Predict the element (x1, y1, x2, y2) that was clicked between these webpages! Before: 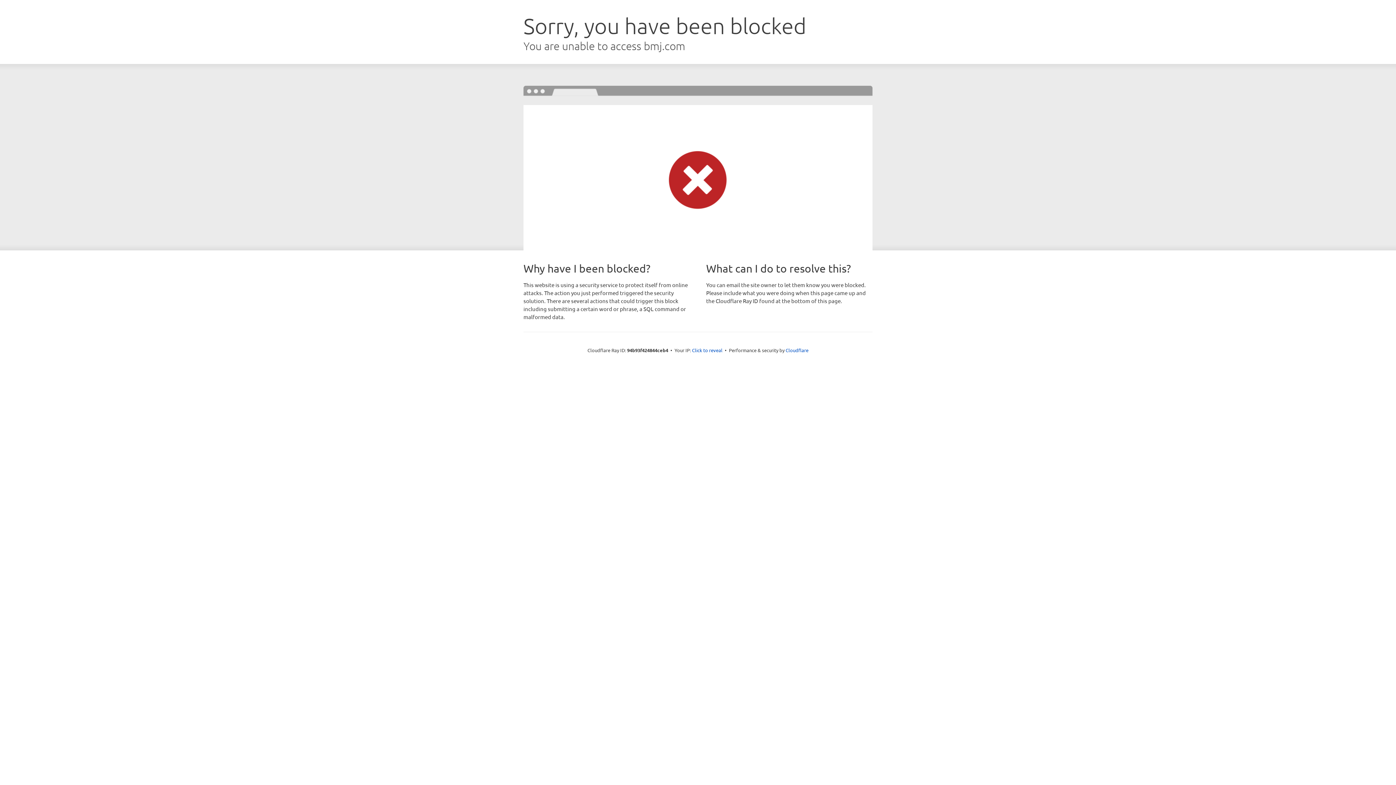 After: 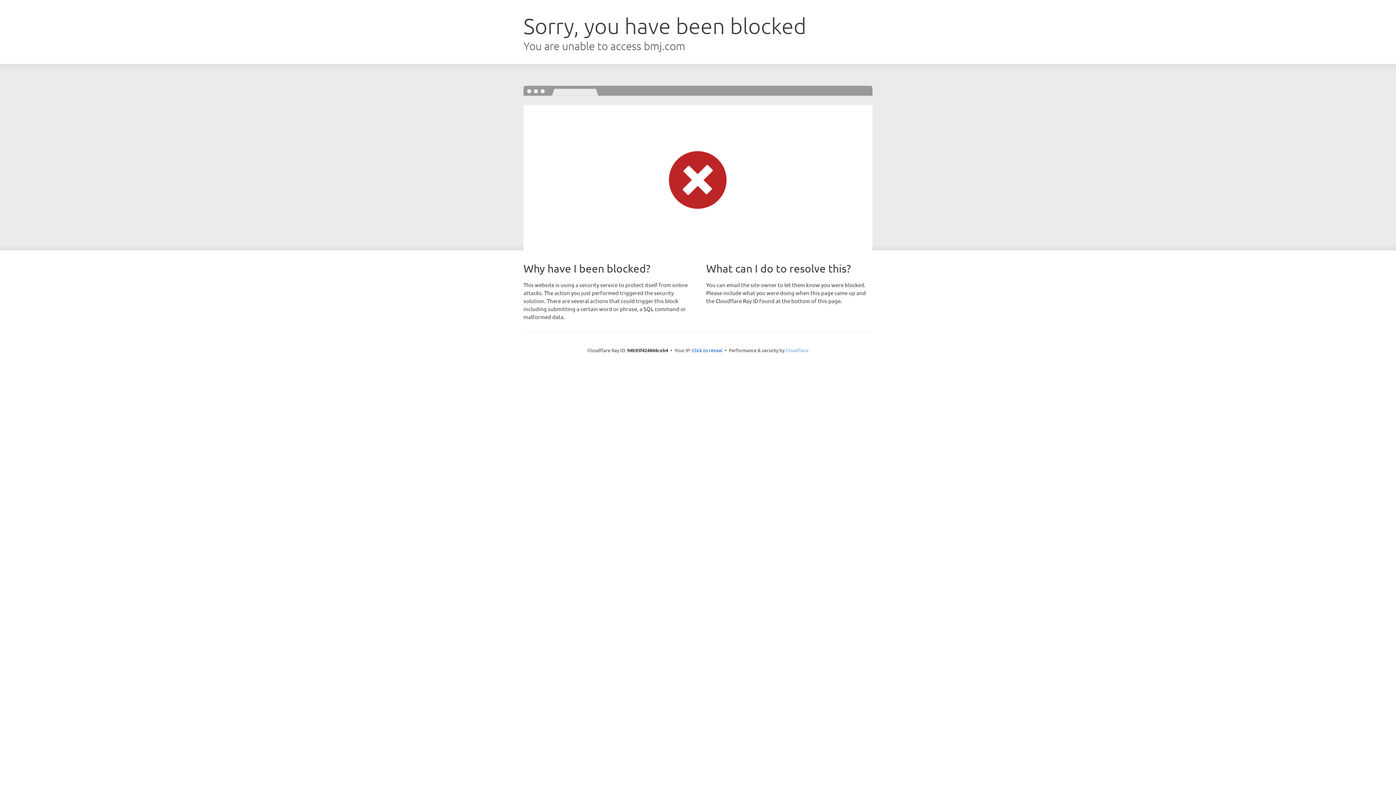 Action: label: Cloudflare bbox: (785, 347, 808, 353)